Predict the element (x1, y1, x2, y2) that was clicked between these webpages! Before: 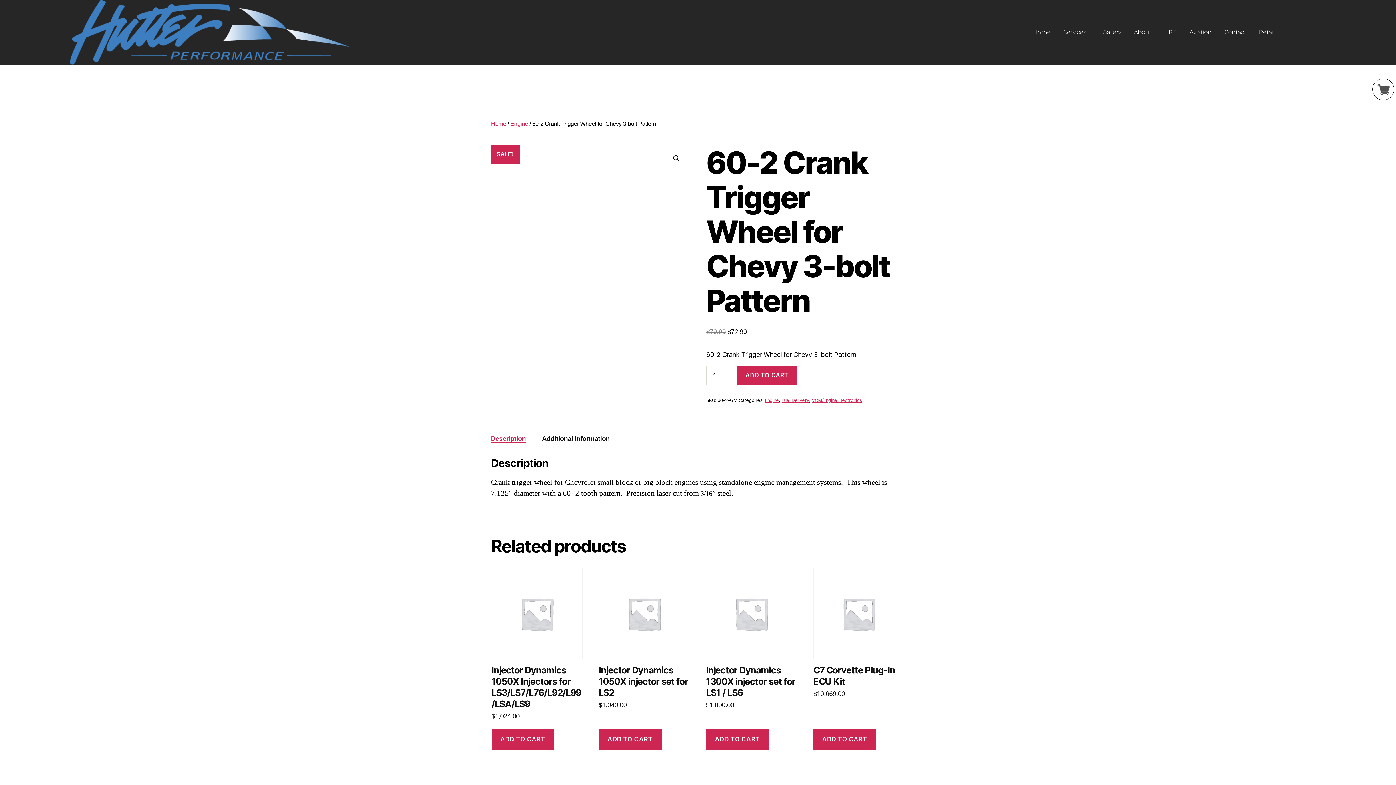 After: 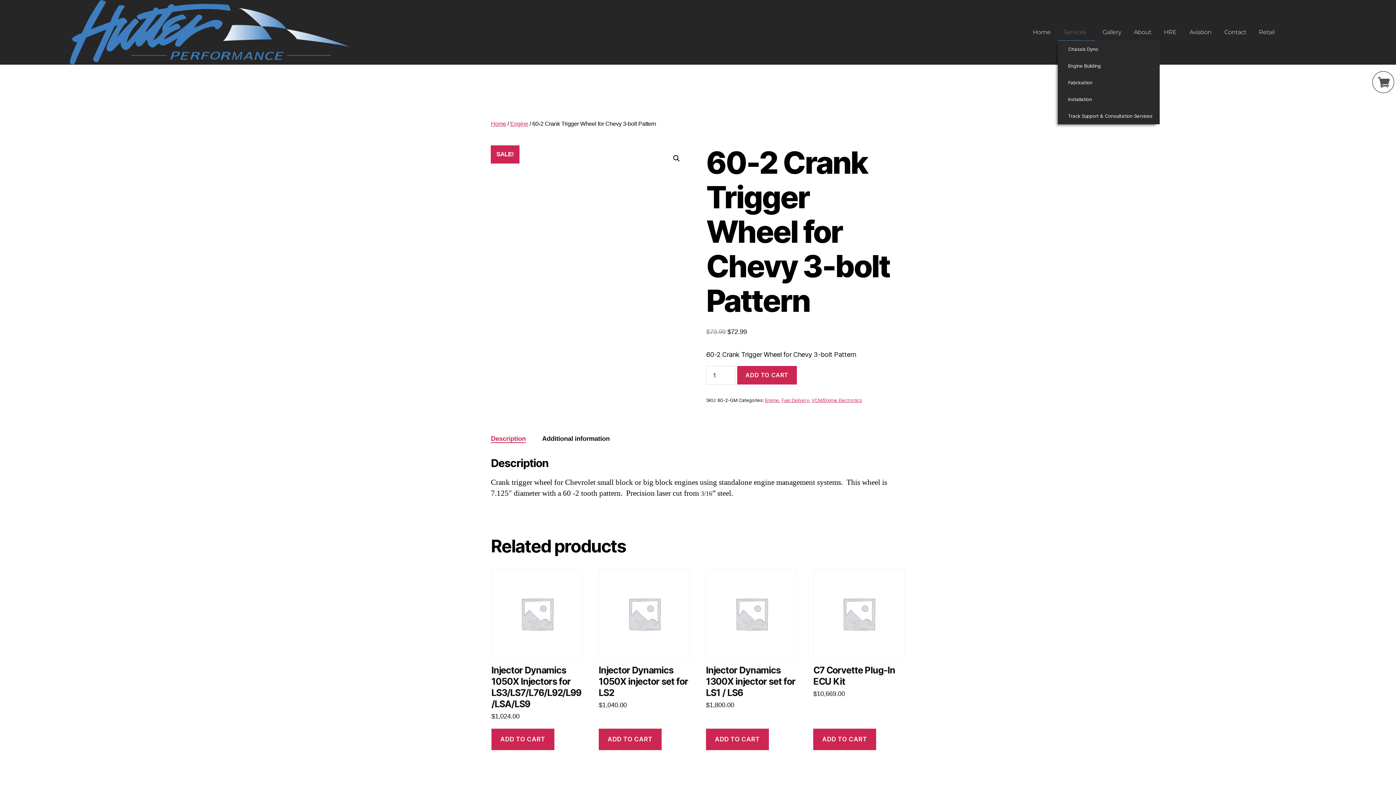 Action: label: Services bbox: (1058, 23, 1095, 40)